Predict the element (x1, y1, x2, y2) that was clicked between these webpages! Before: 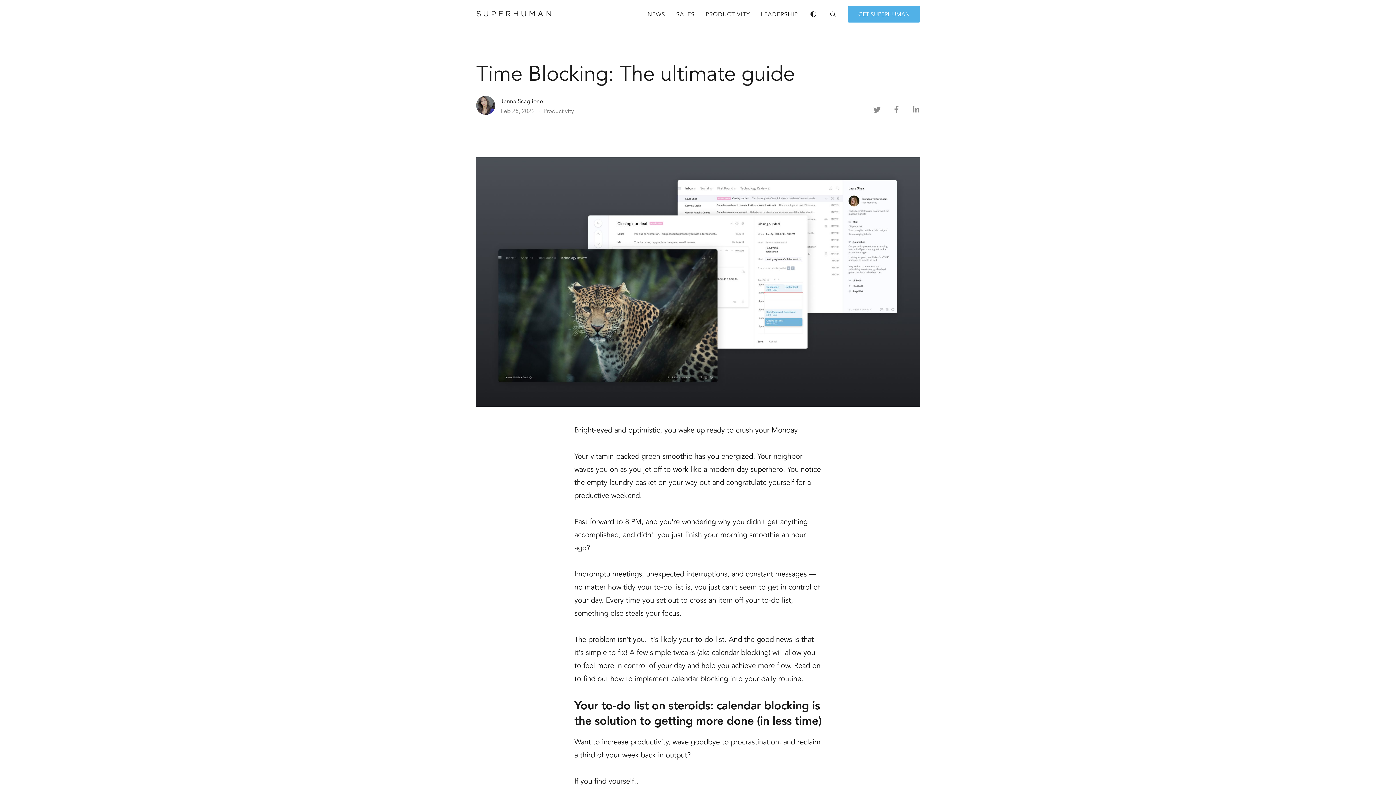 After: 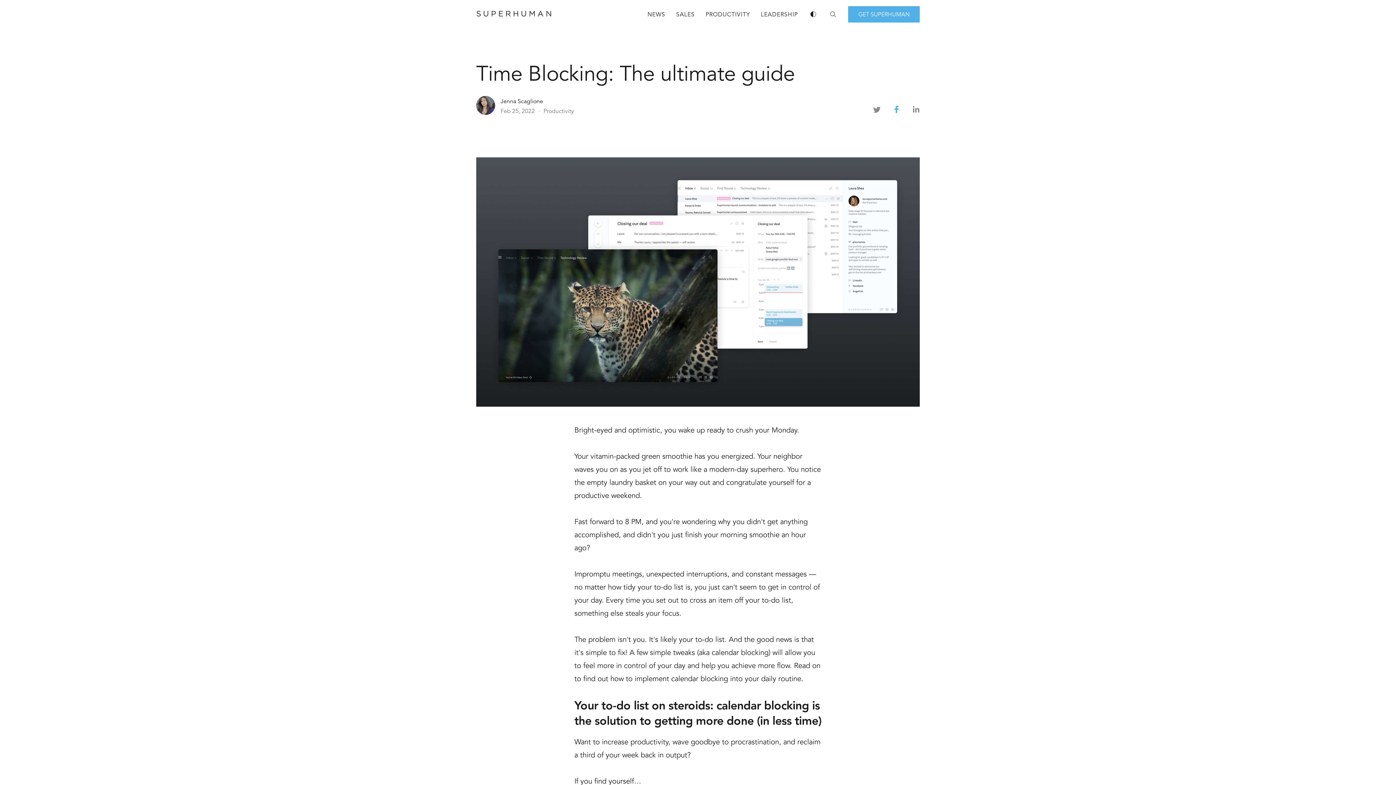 Action: label: Share on Facebook bbox: (893, 106, 900, 116)